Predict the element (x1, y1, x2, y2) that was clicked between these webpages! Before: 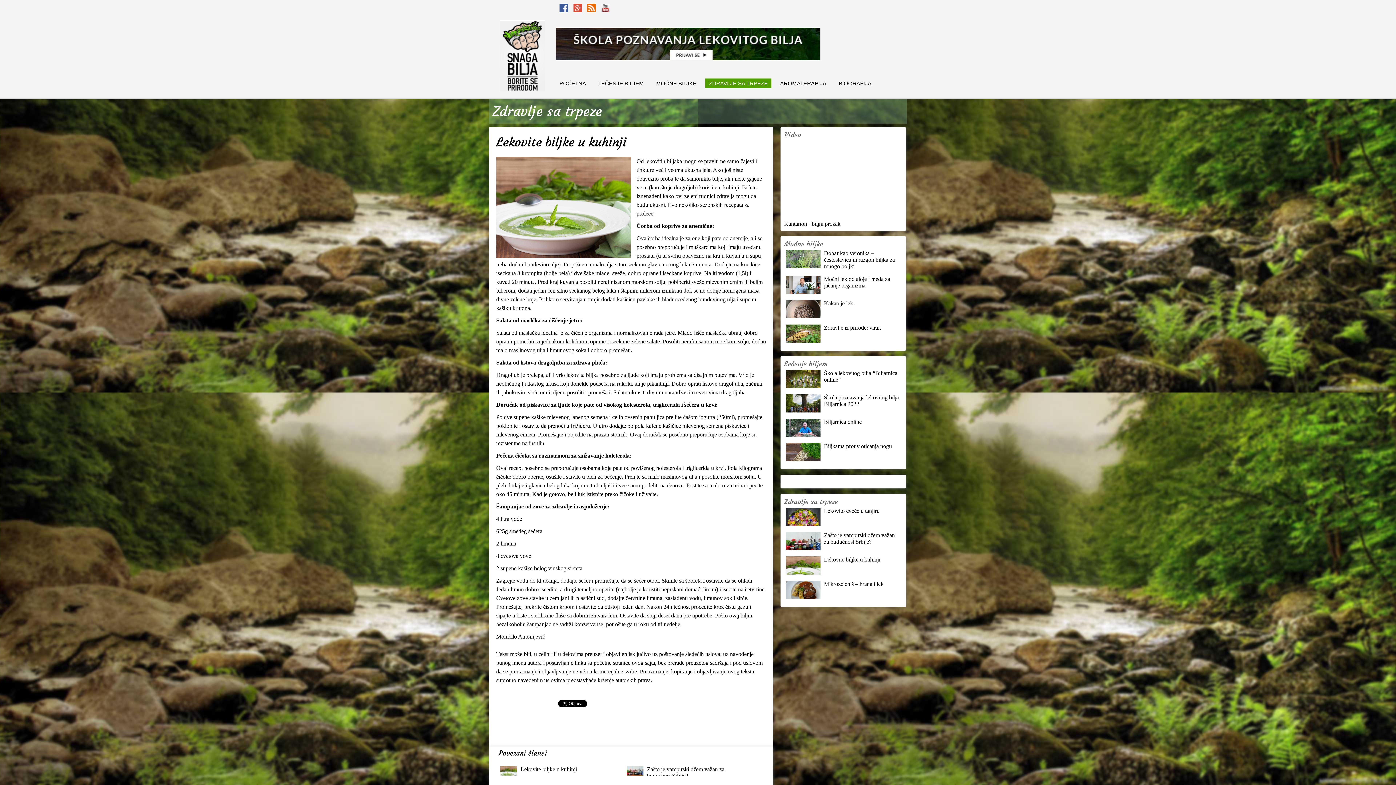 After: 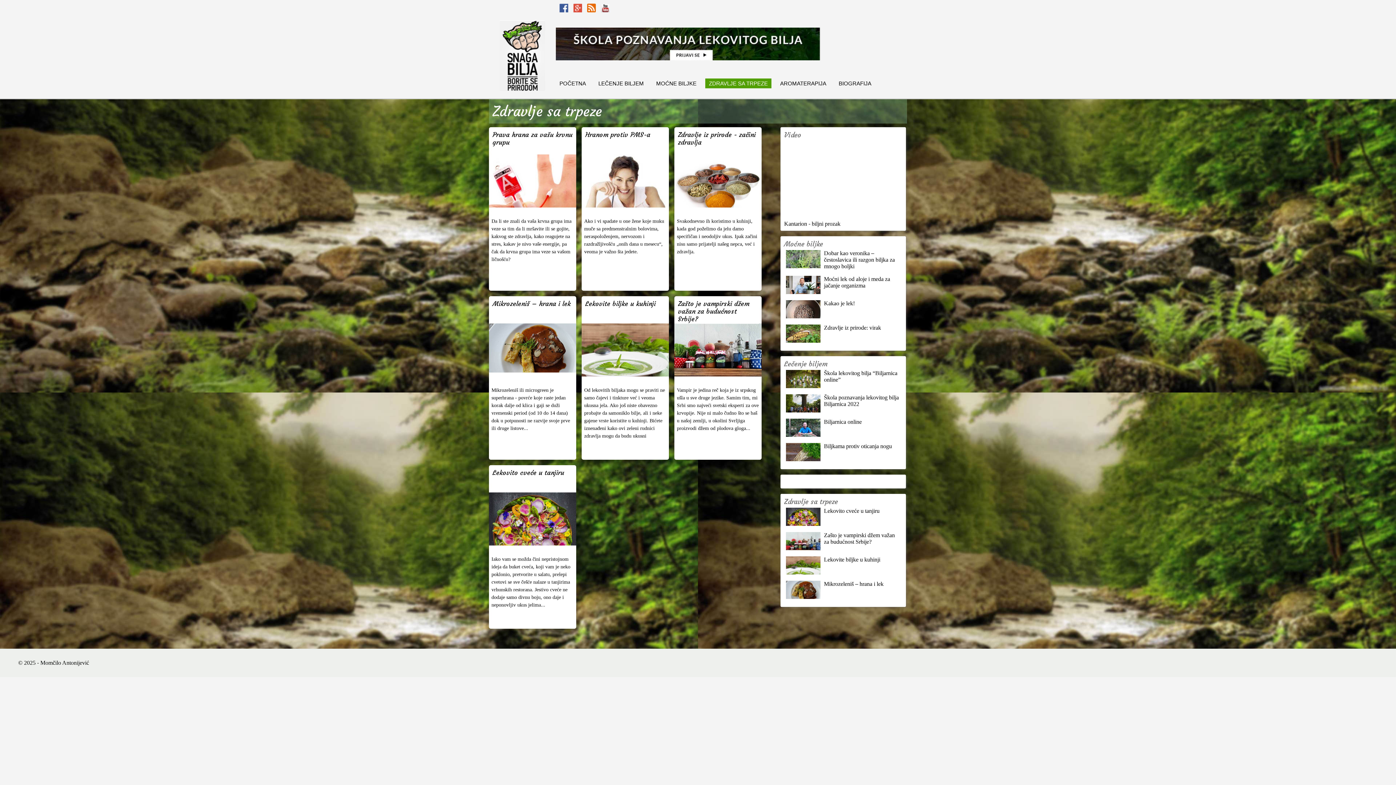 Action: label: ZDRAVLJE SA TRPEZE bbox: (705, 78, 771, 88)